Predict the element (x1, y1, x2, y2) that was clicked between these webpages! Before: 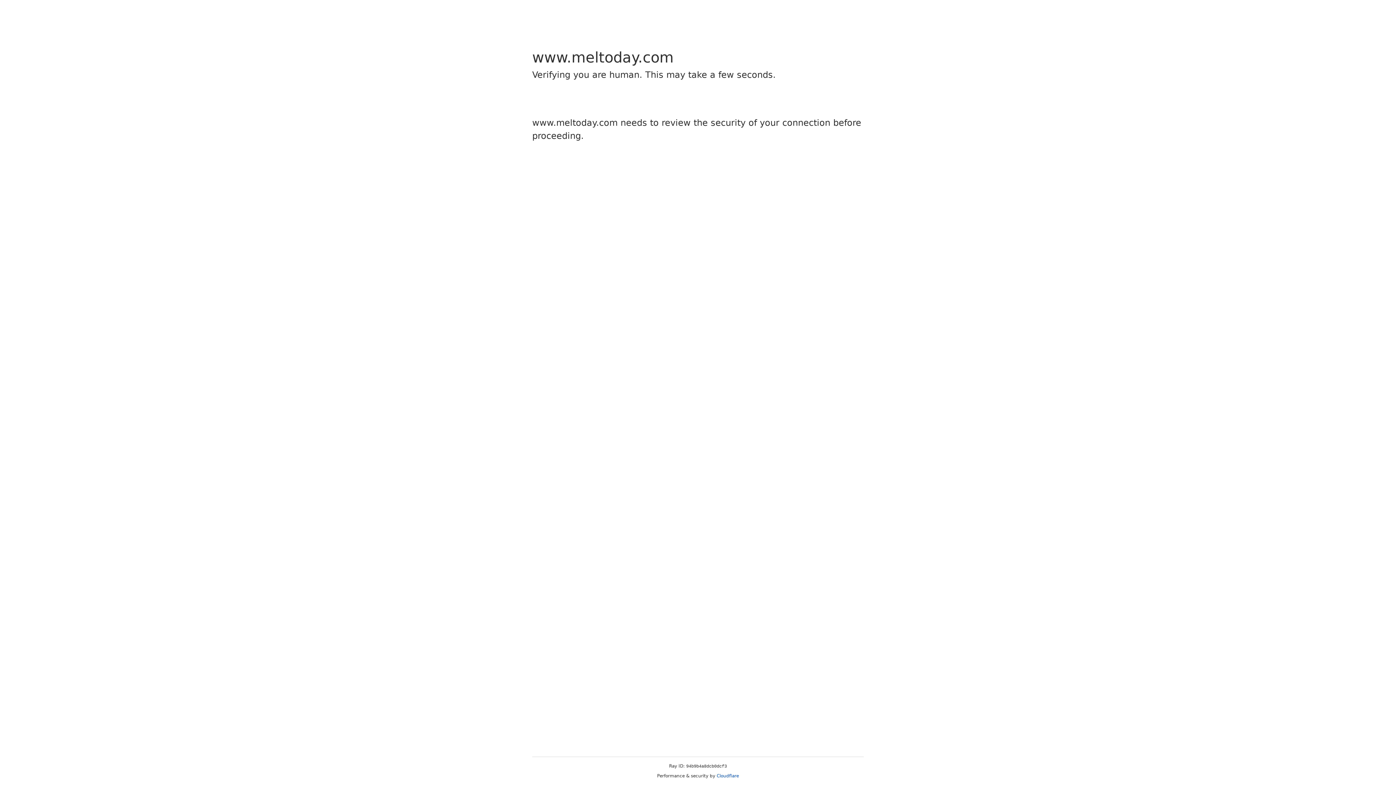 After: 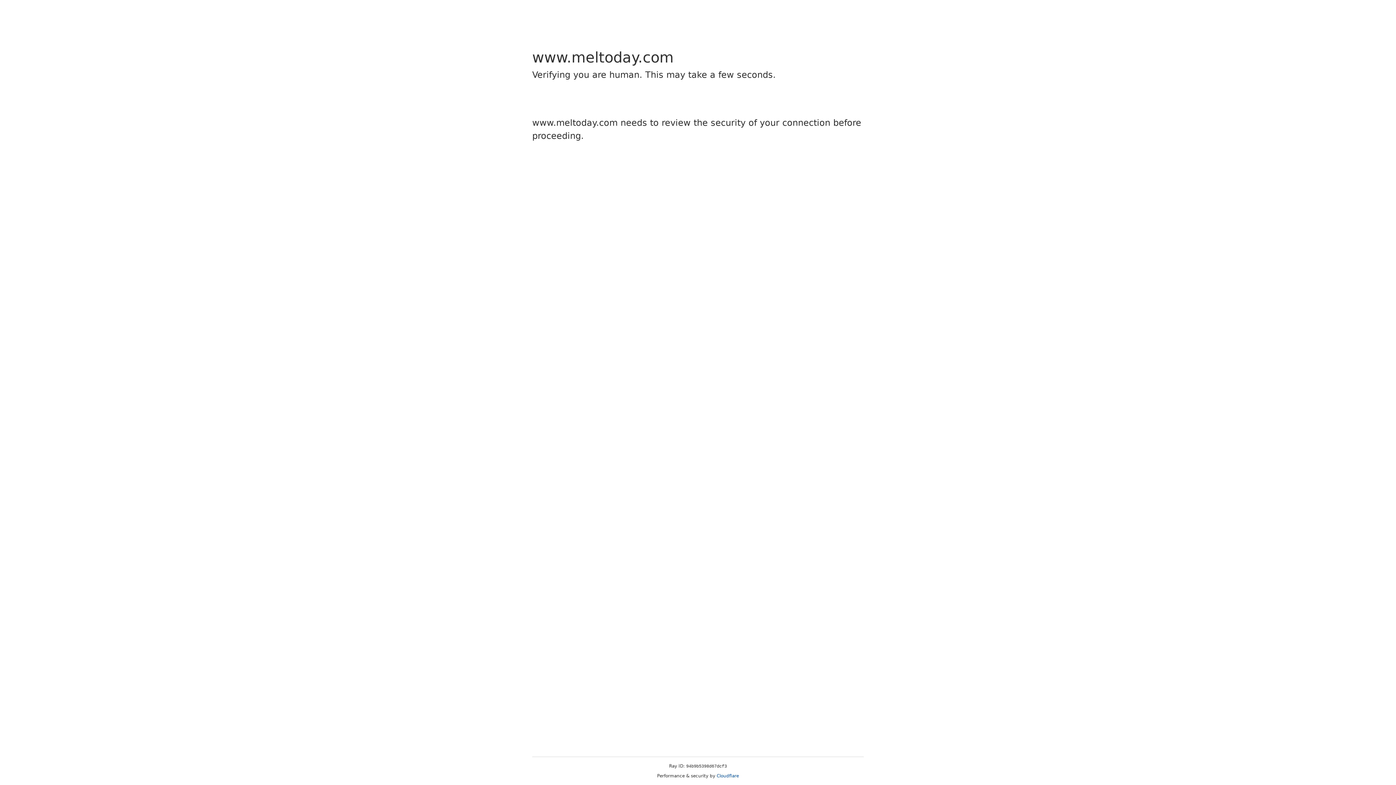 Action: bbox: (716, 773, 739, 778) label: Cloudflare